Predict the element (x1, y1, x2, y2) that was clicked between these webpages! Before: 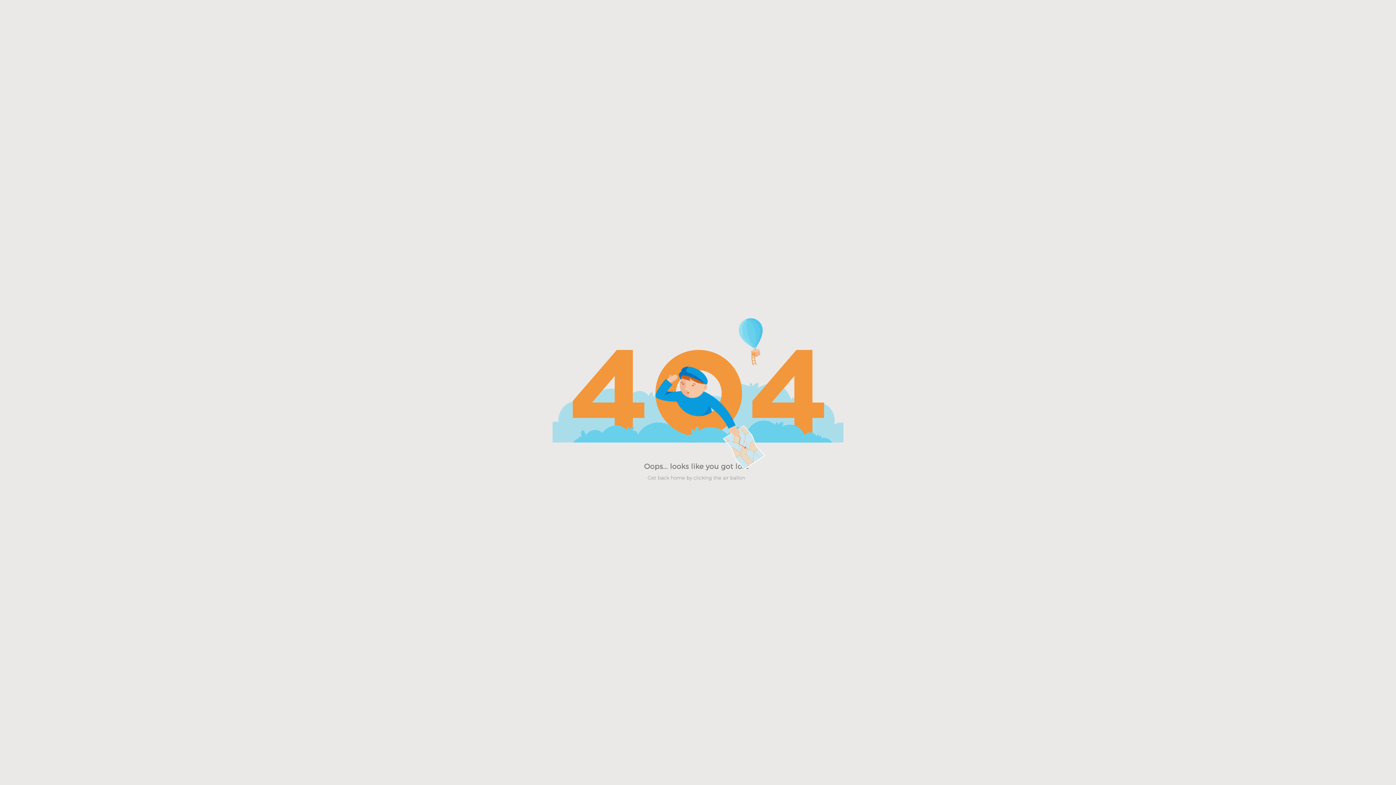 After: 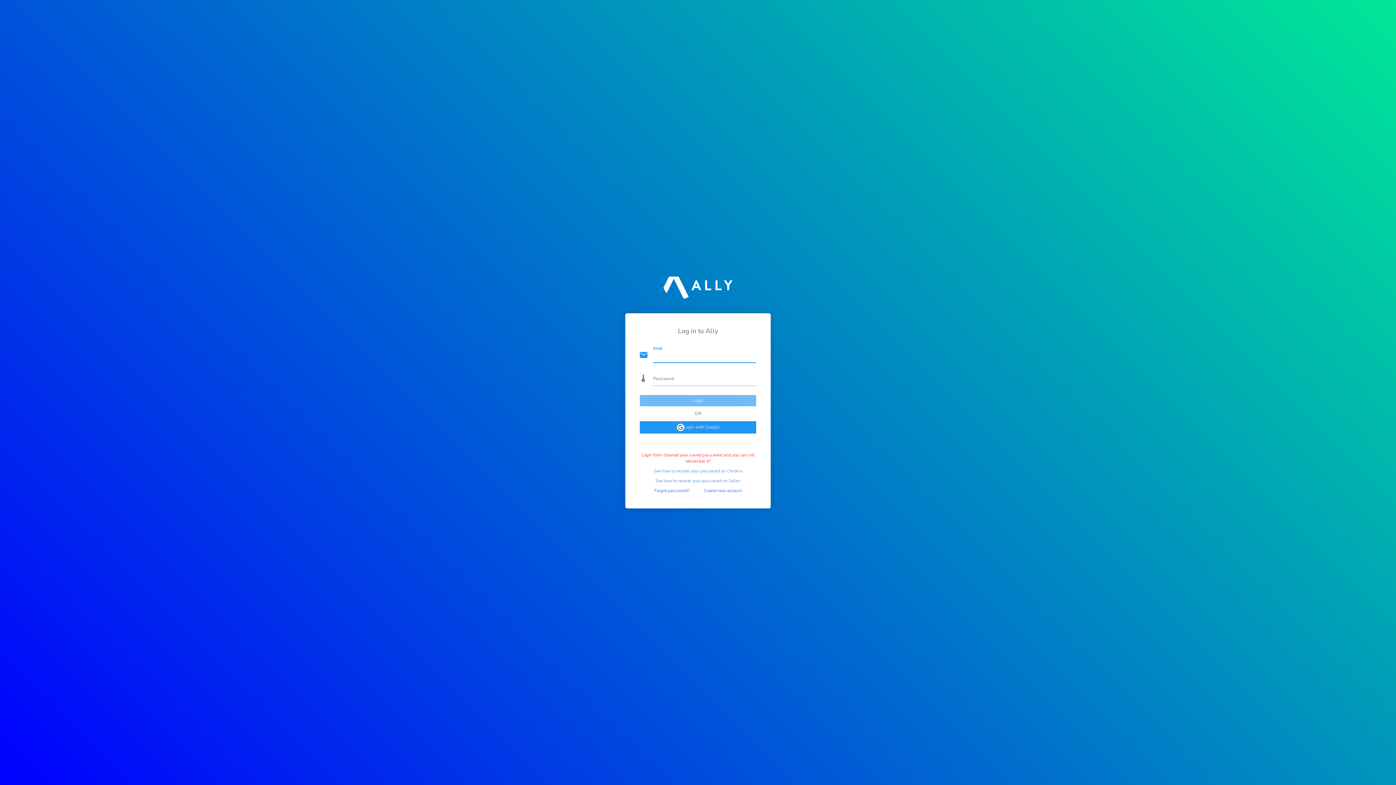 Action: bbox: (552, 495, 843, 502)